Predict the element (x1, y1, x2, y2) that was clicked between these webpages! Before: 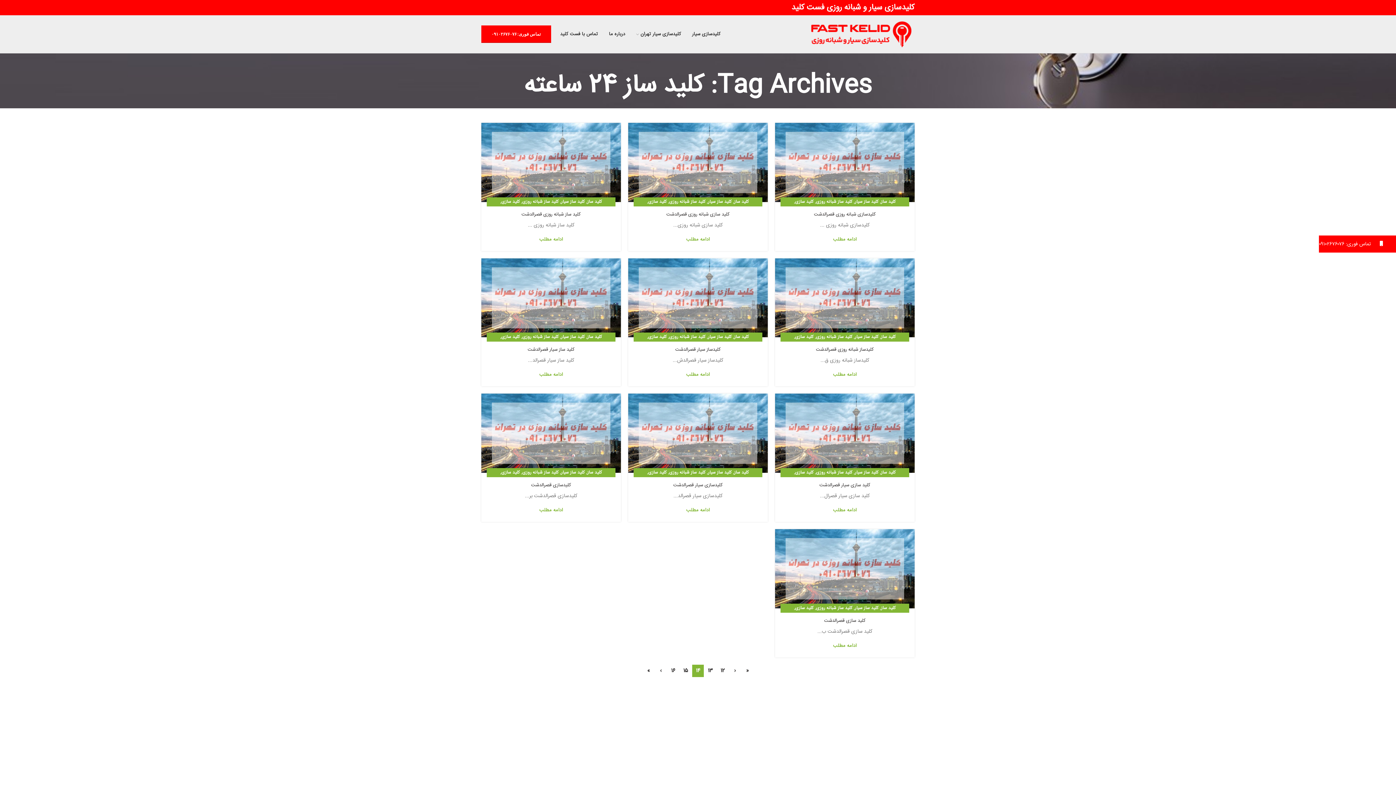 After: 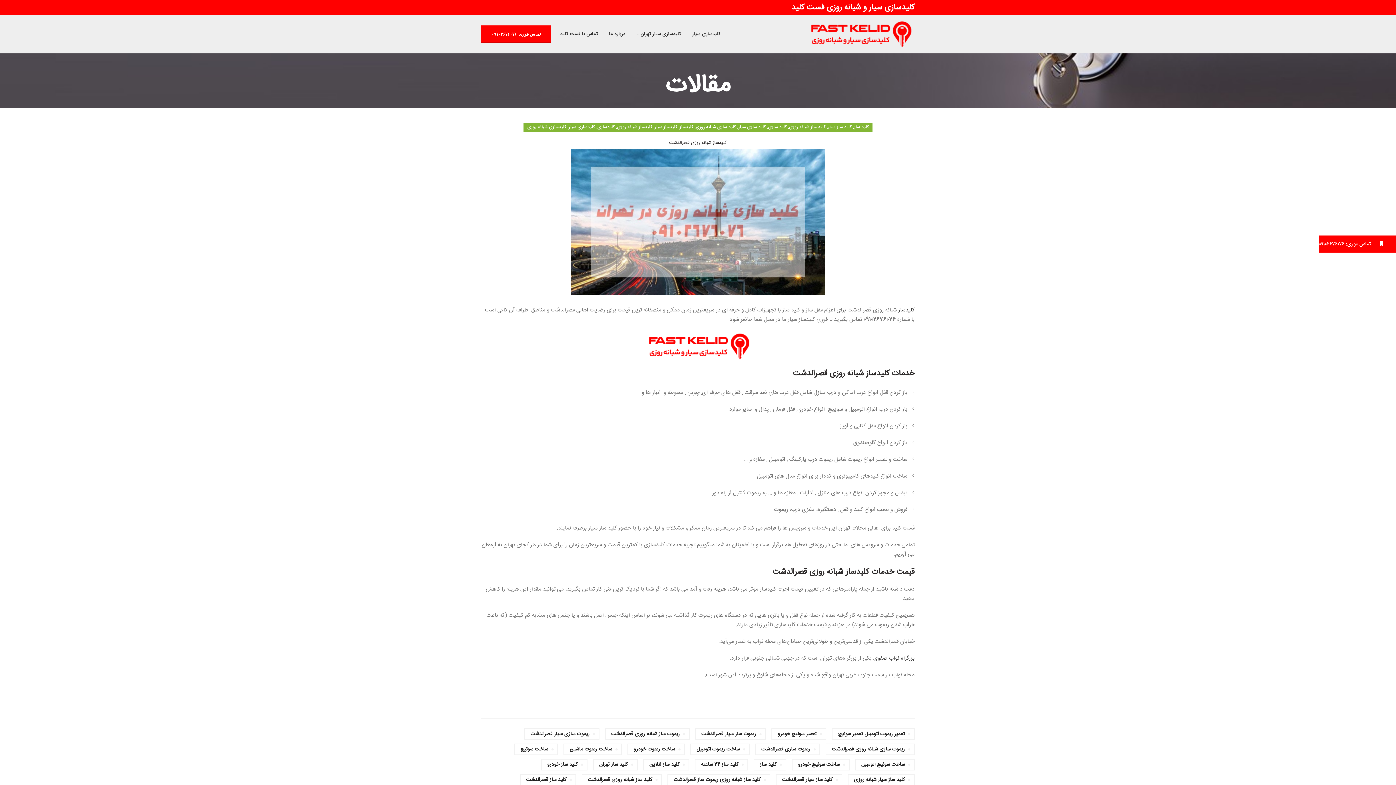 Action: bbox: (833, 372, 856, 377) label: ادامه مطلب